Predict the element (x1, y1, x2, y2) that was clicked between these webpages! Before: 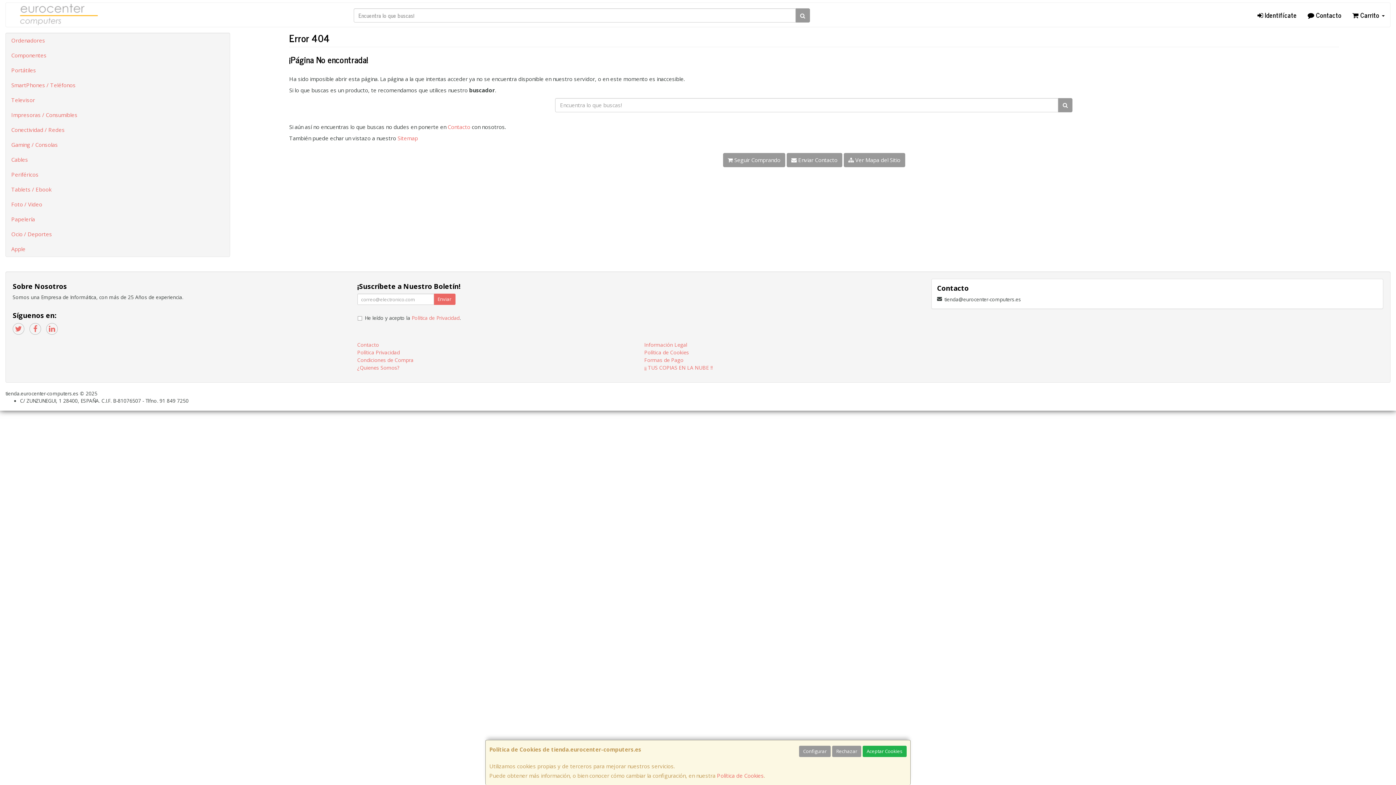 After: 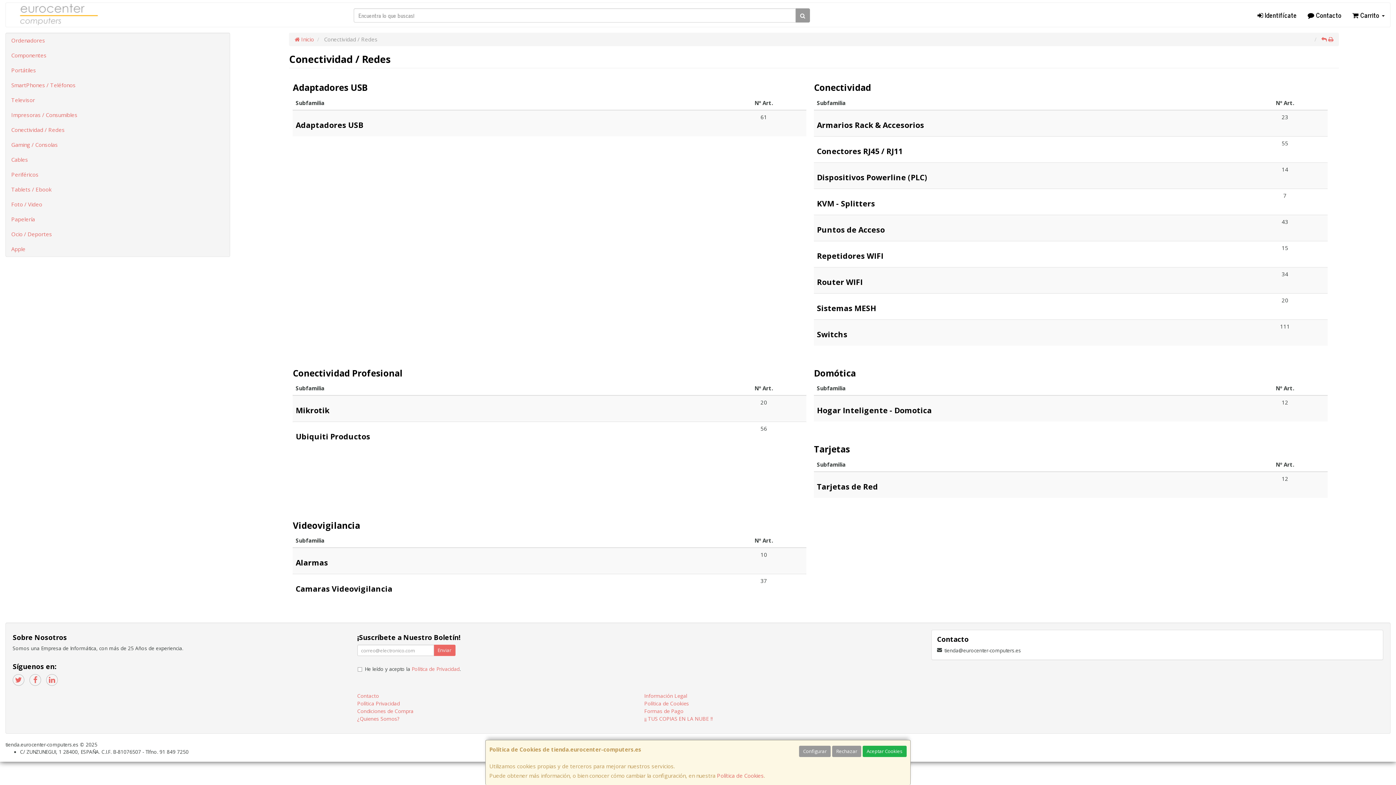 Action: label: Conectividad / Redes bbox: (5, 122, 229, 137)